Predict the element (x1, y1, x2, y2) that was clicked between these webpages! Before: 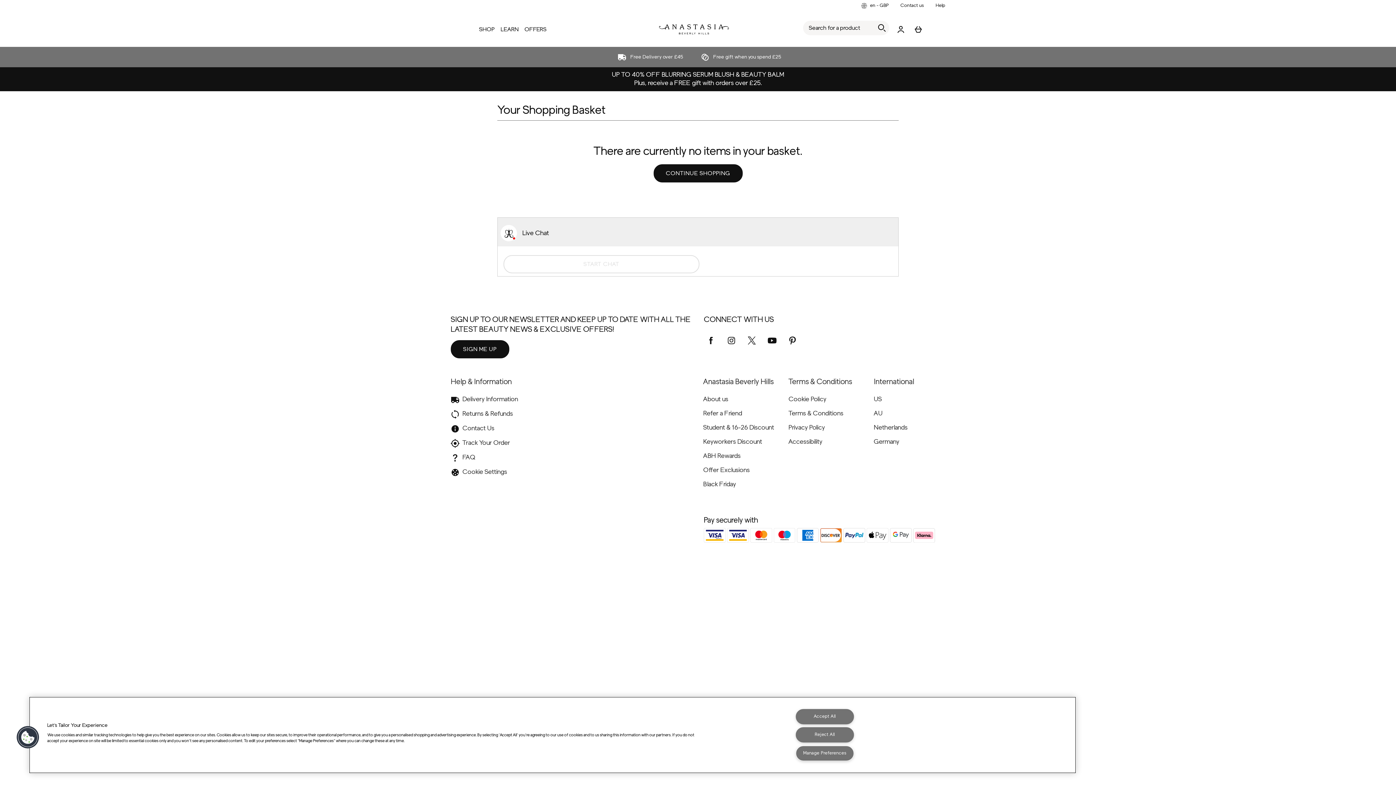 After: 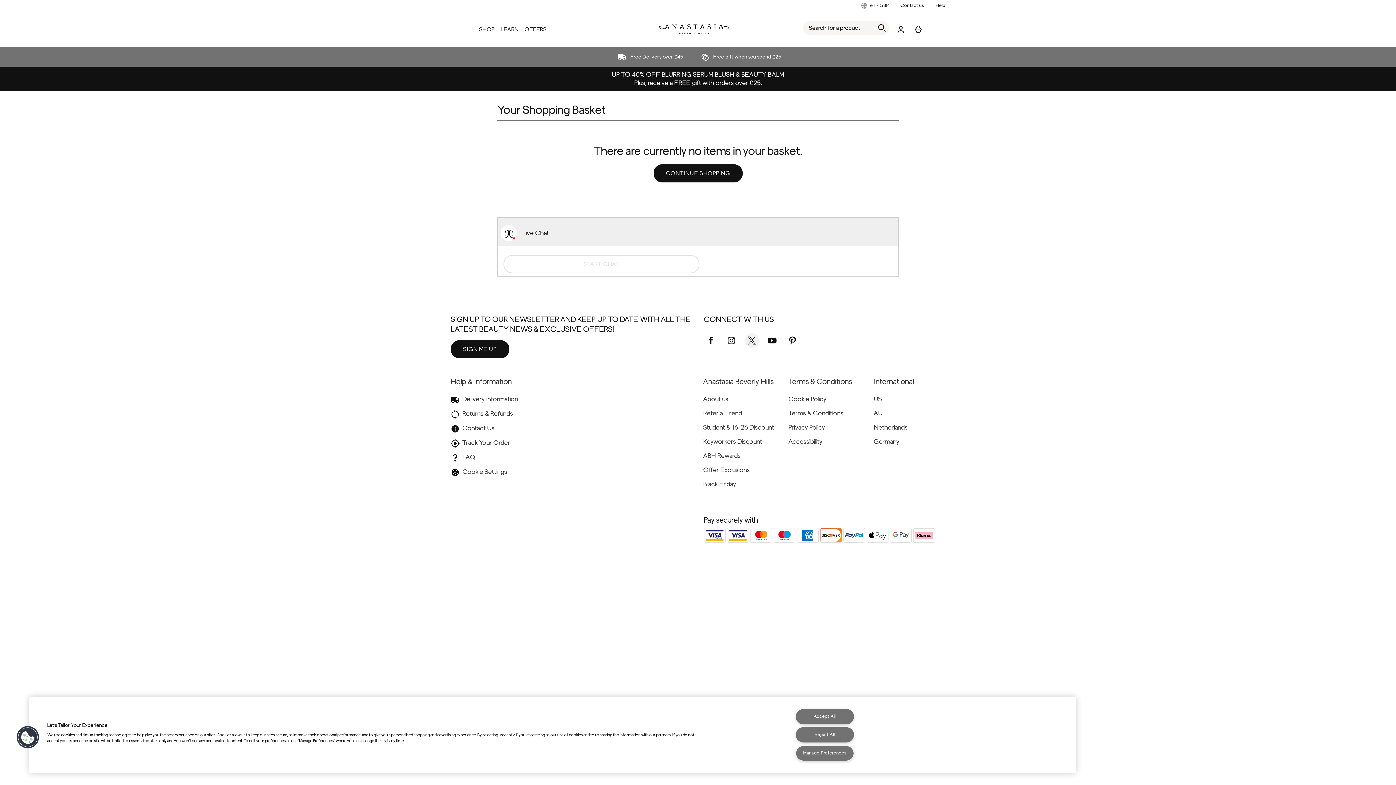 Action: bbox: (744, 344, 759, 349) label: Twitter